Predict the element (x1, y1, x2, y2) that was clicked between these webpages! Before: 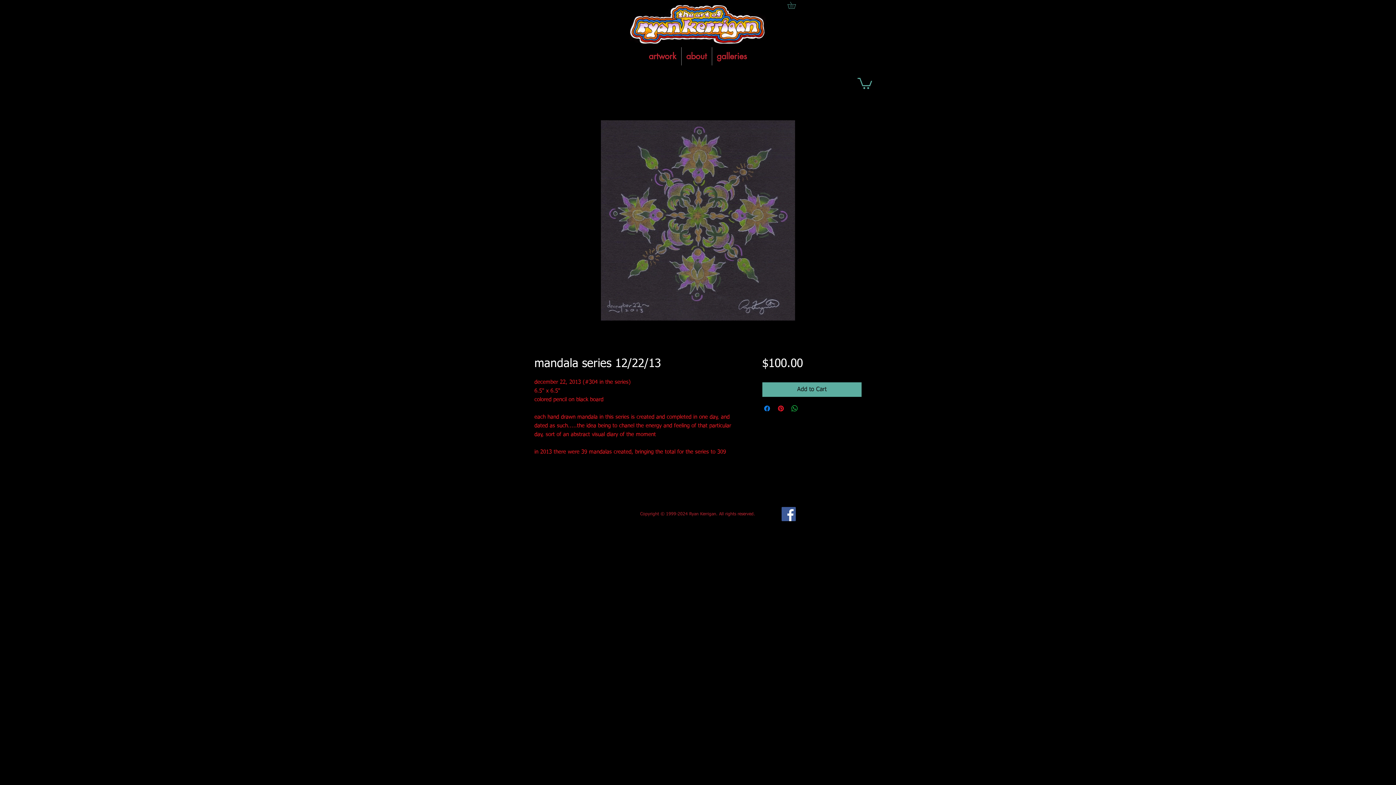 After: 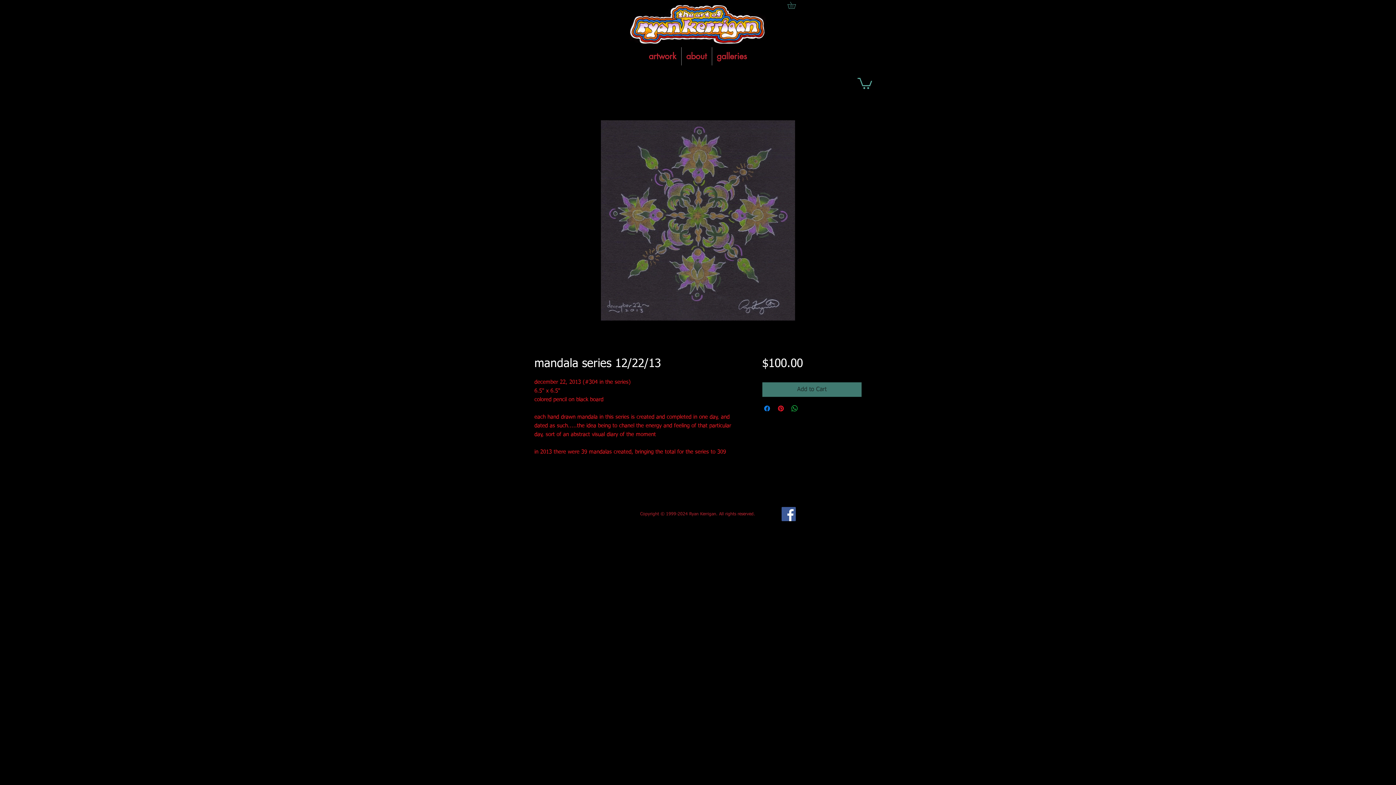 Action: label: Add to Cart bbox: (762, 382, 861, 397)